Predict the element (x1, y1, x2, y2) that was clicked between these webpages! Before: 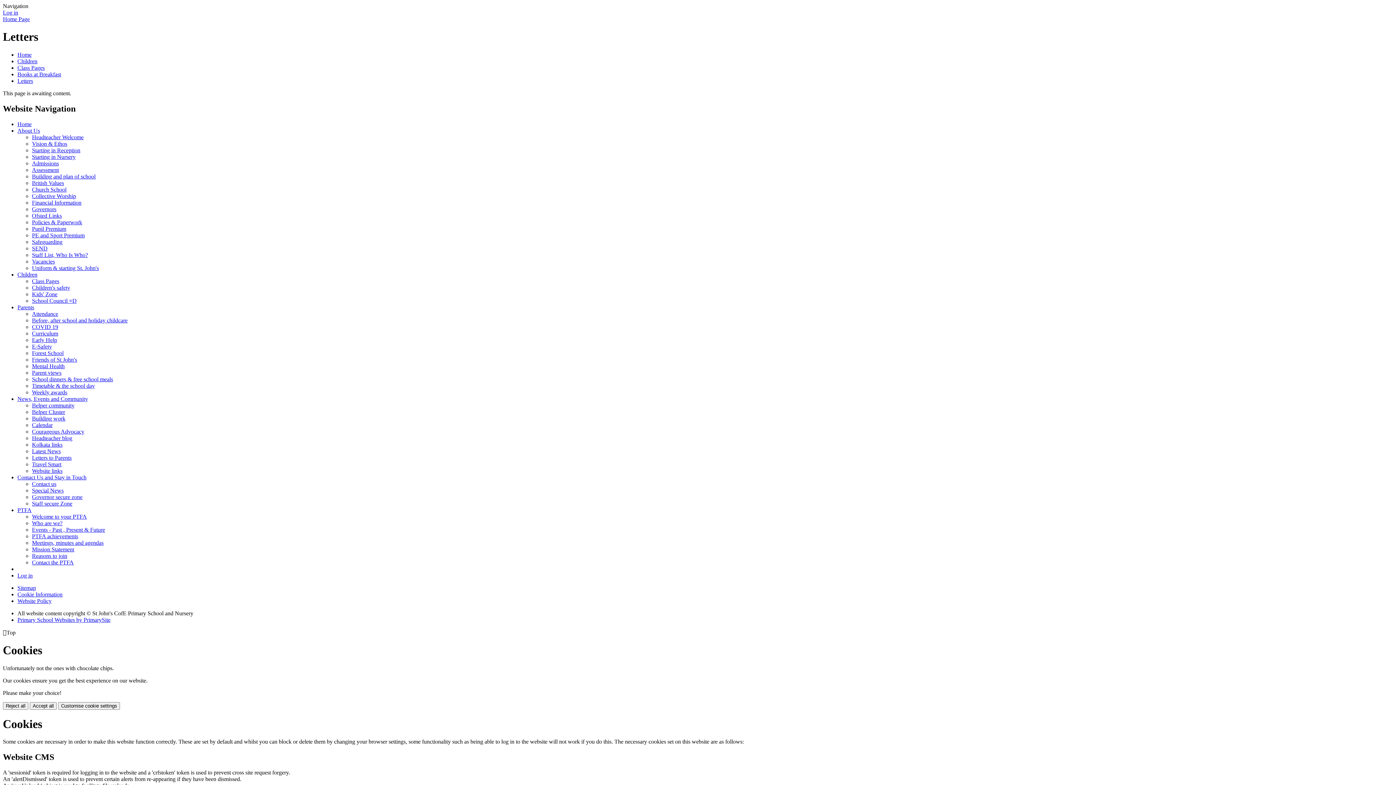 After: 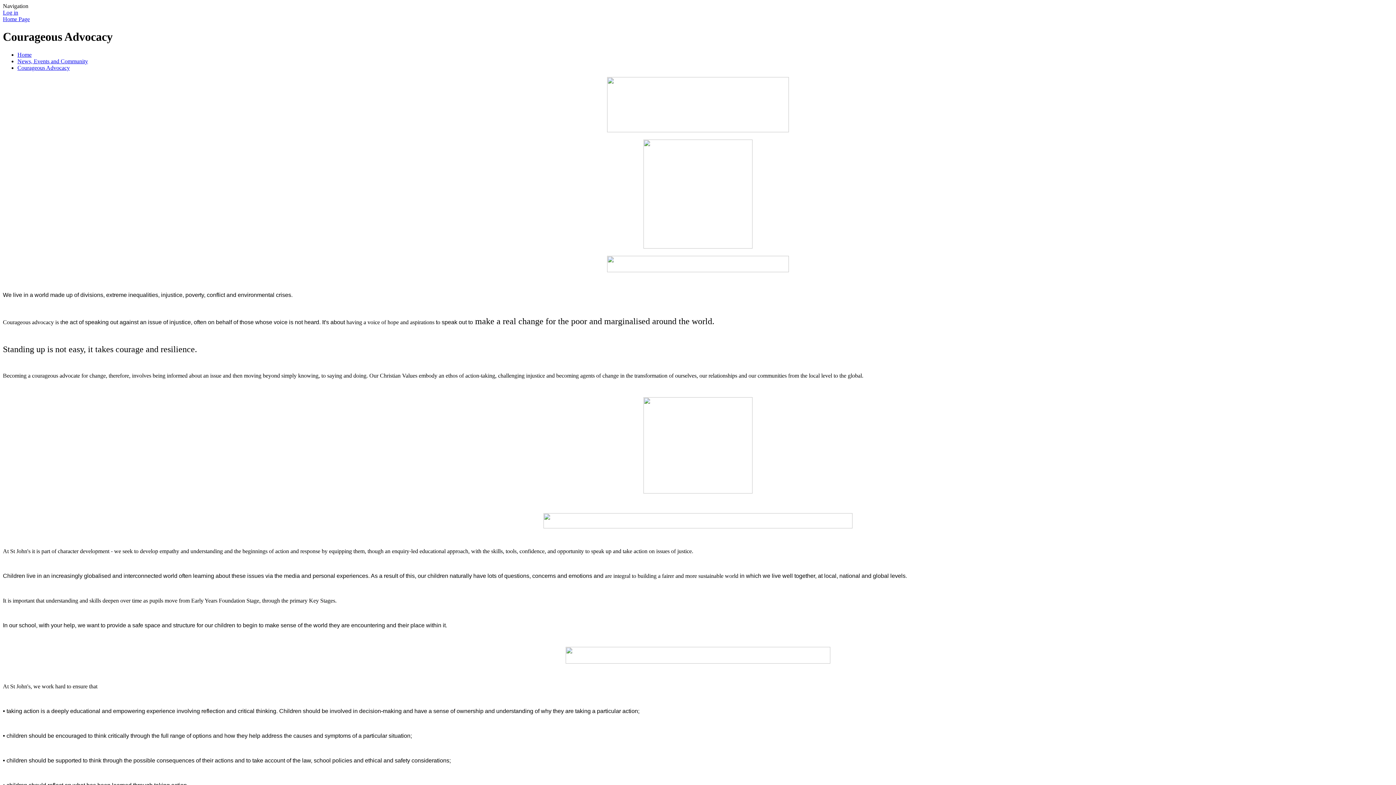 Action: bbox: (32, 428, 84, 434) label: Courageous Advocacy